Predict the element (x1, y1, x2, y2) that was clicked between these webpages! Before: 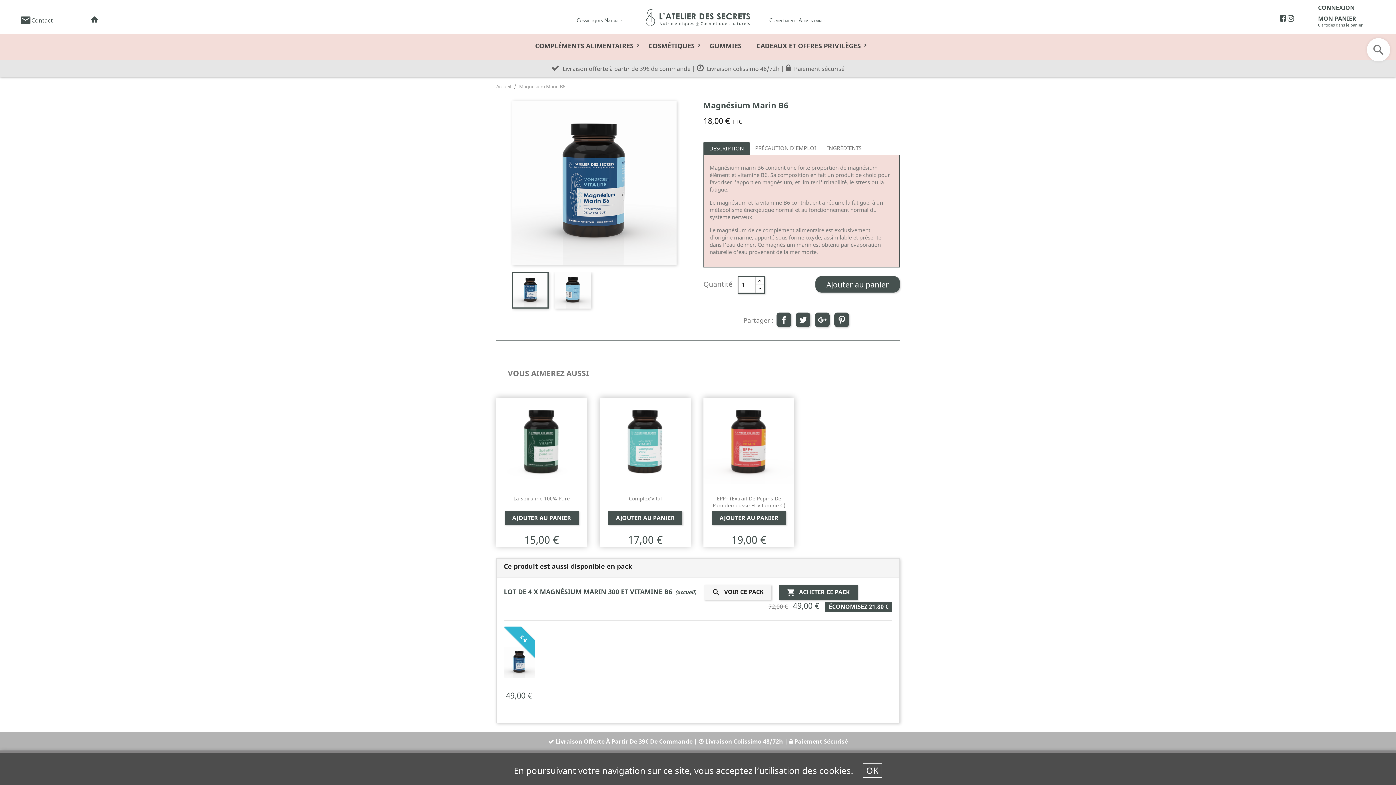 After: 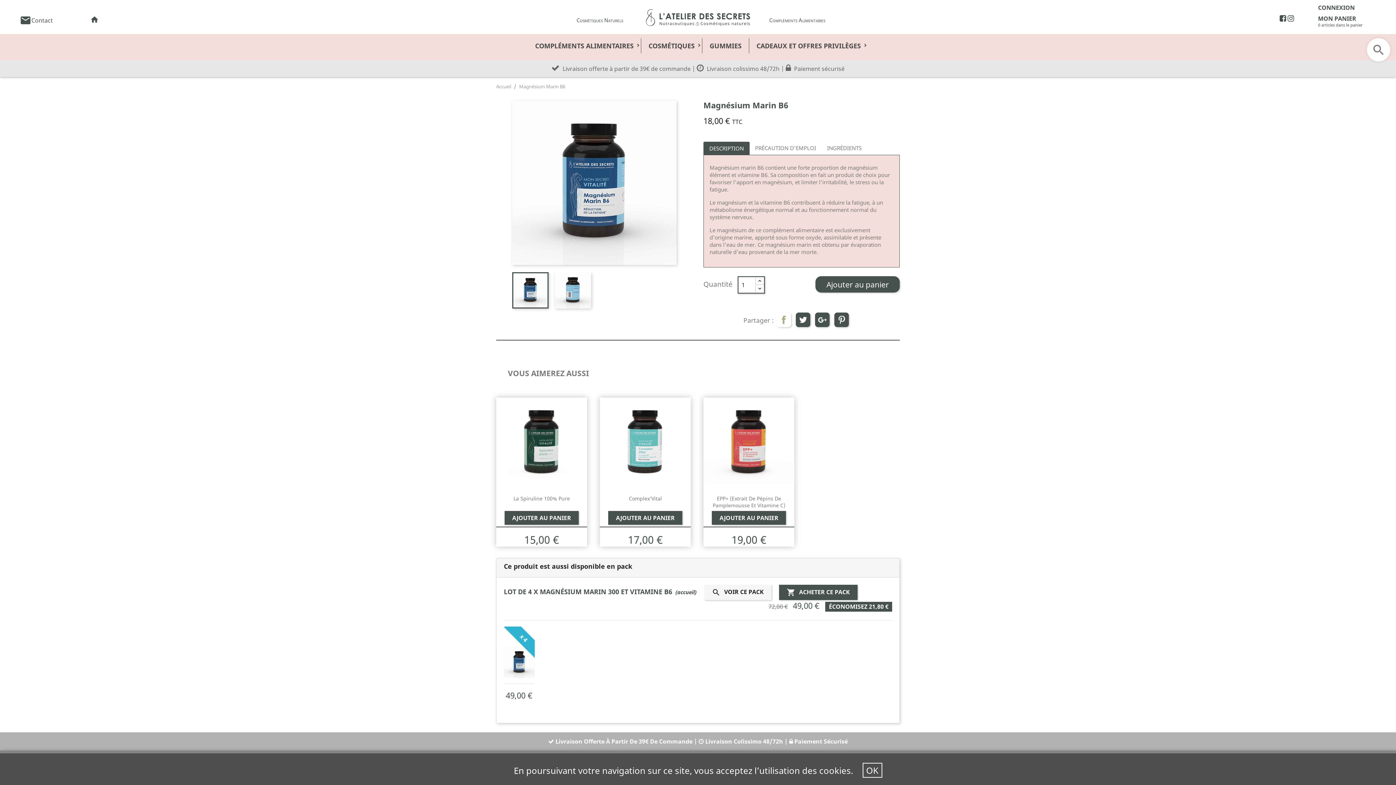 Action: label: Partager bbox: (776, 312, 791, 327)